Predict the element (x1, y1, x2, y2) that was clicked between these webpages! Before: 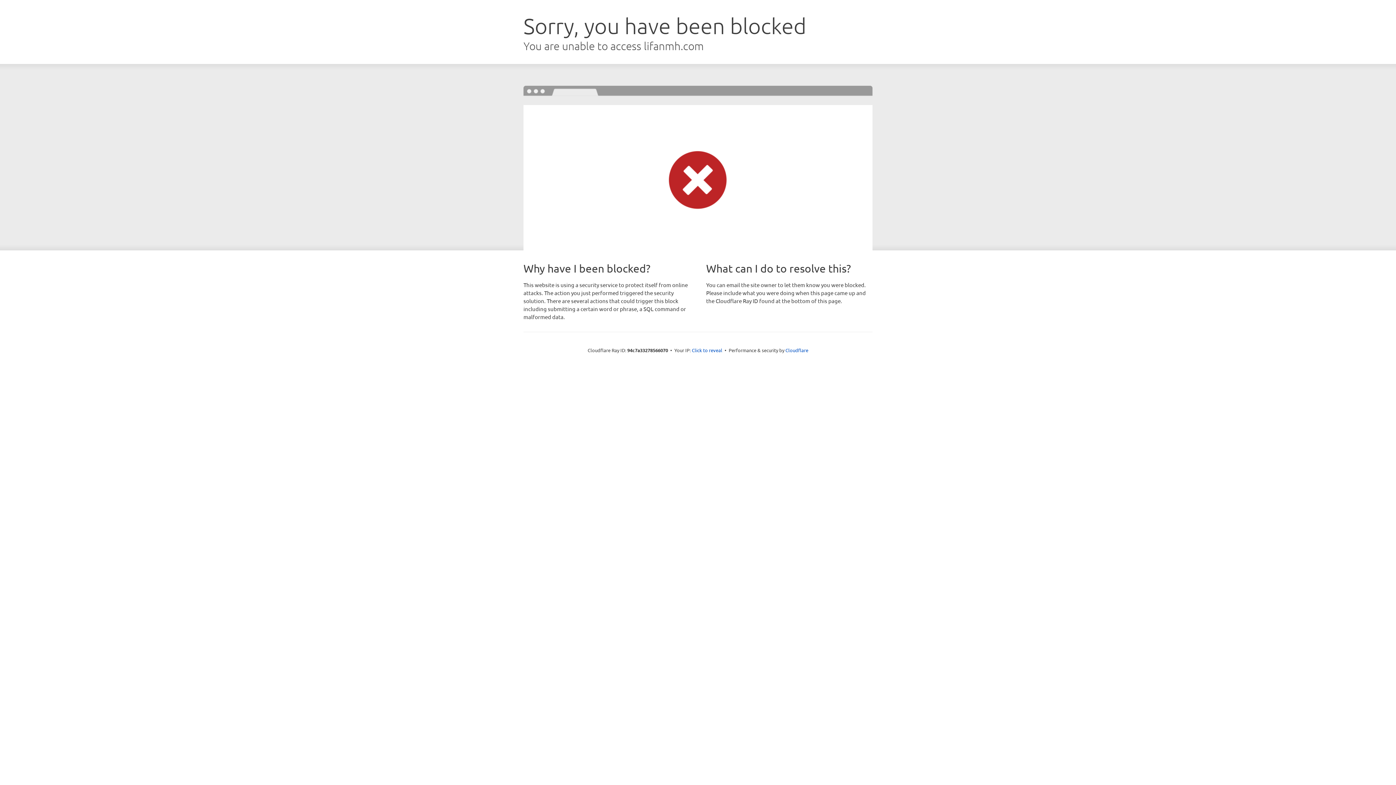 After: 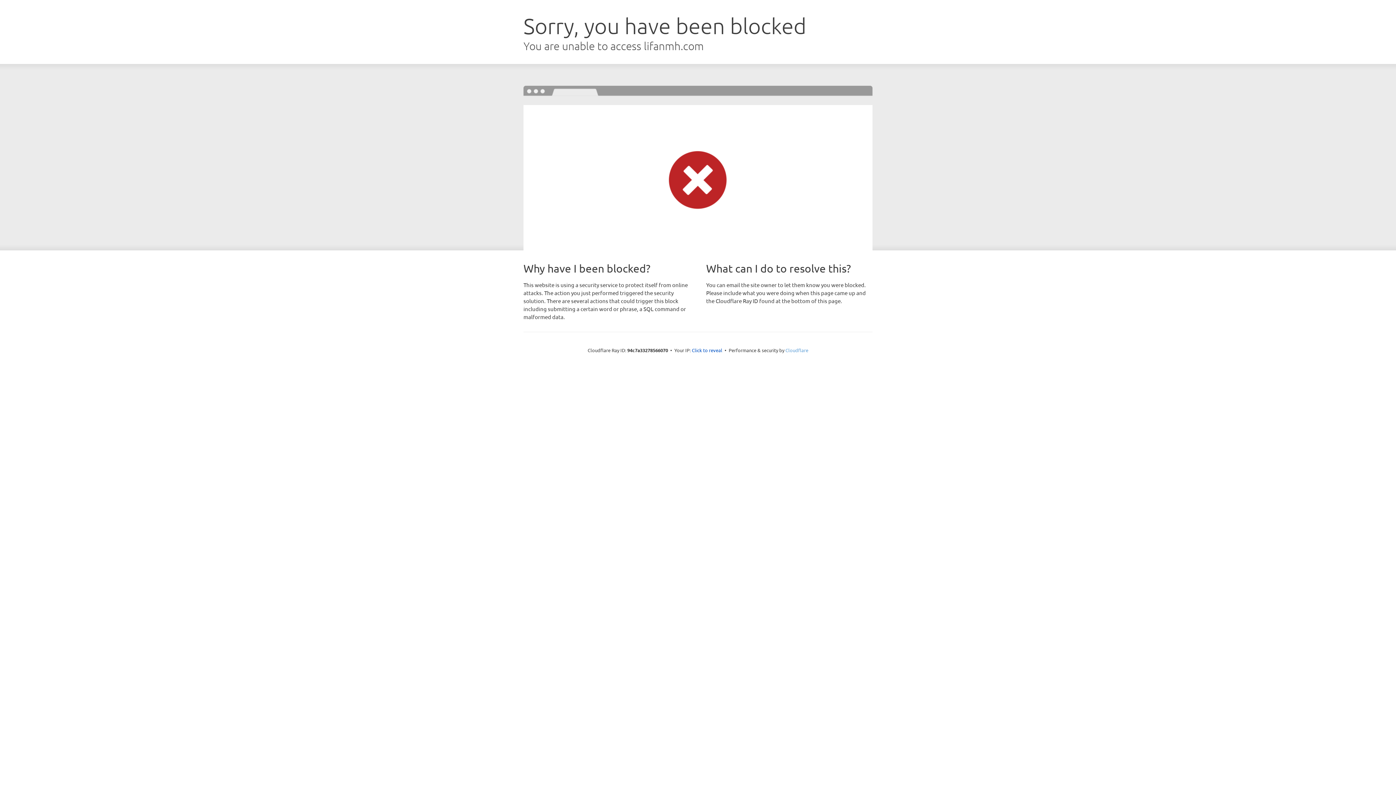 Action: label: Cloudflare bbox: (785, 347, 808, 353)